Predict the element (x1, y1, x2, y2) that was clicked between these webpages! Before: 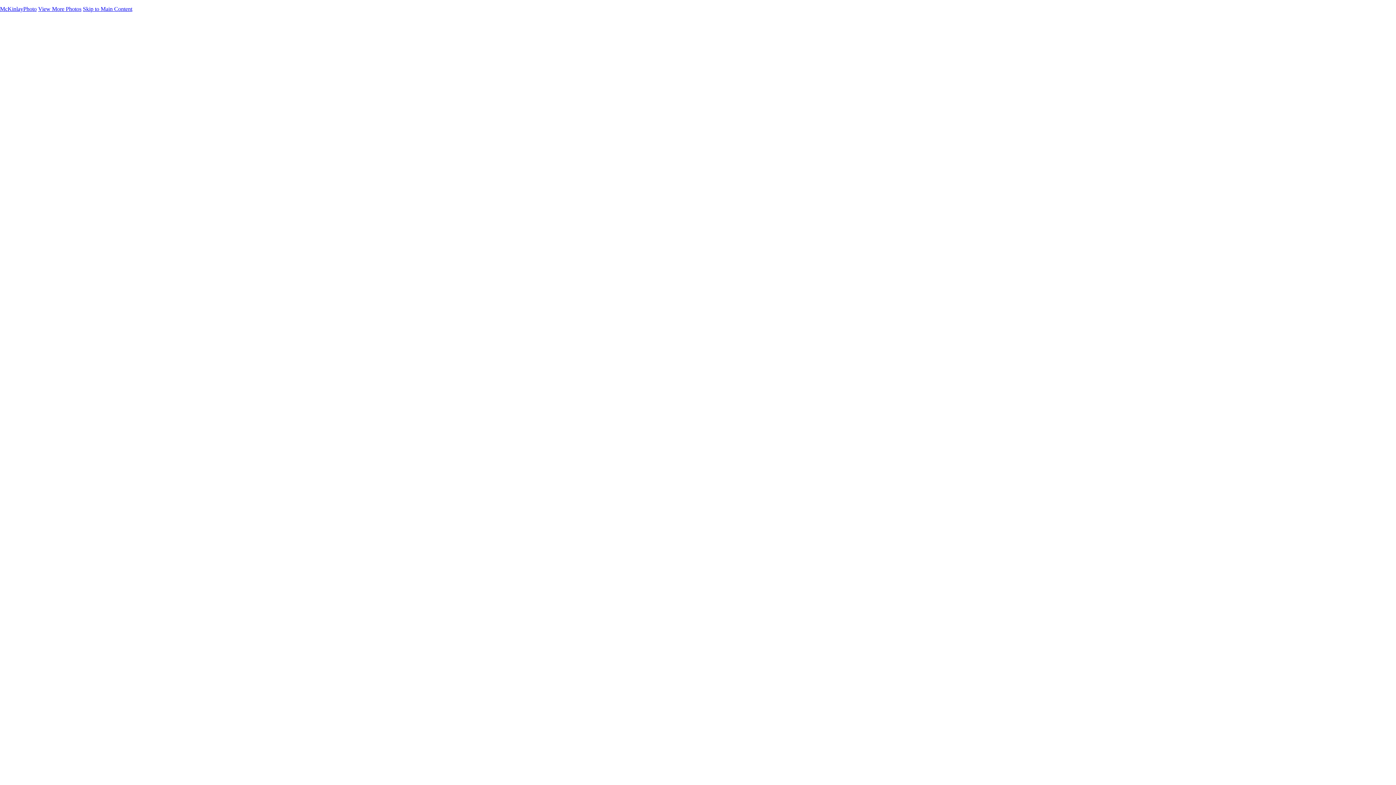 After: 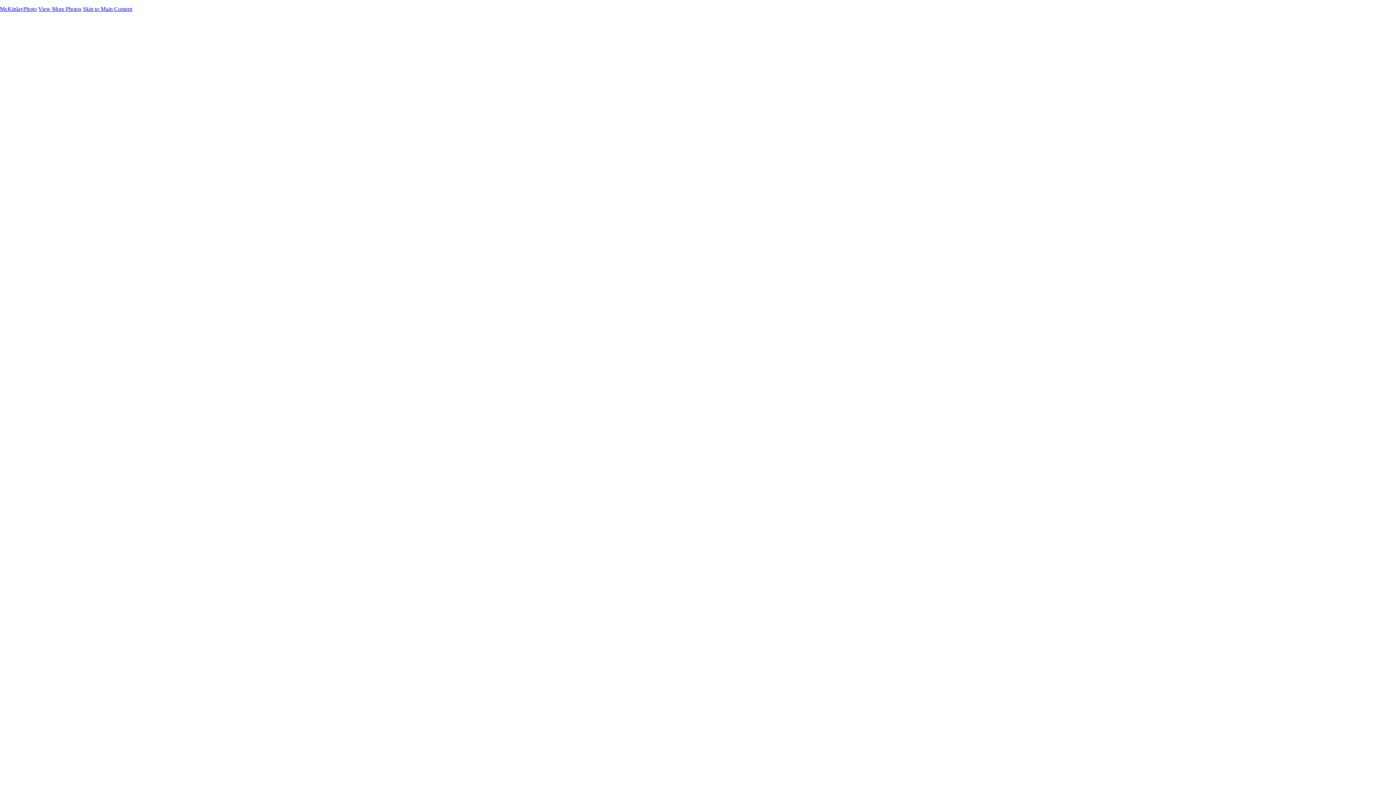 Action: bbox: (0, -217, 28, 779) label: The Canyon